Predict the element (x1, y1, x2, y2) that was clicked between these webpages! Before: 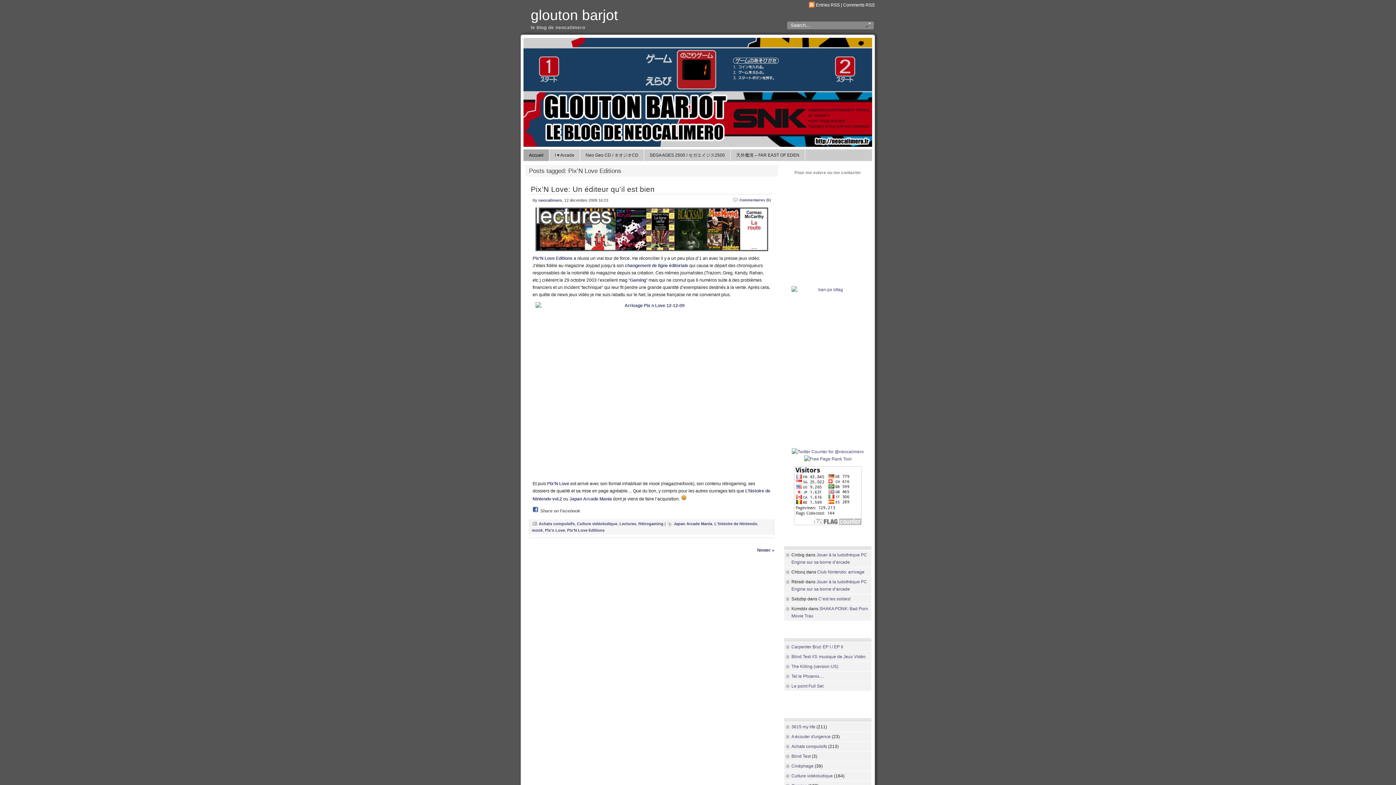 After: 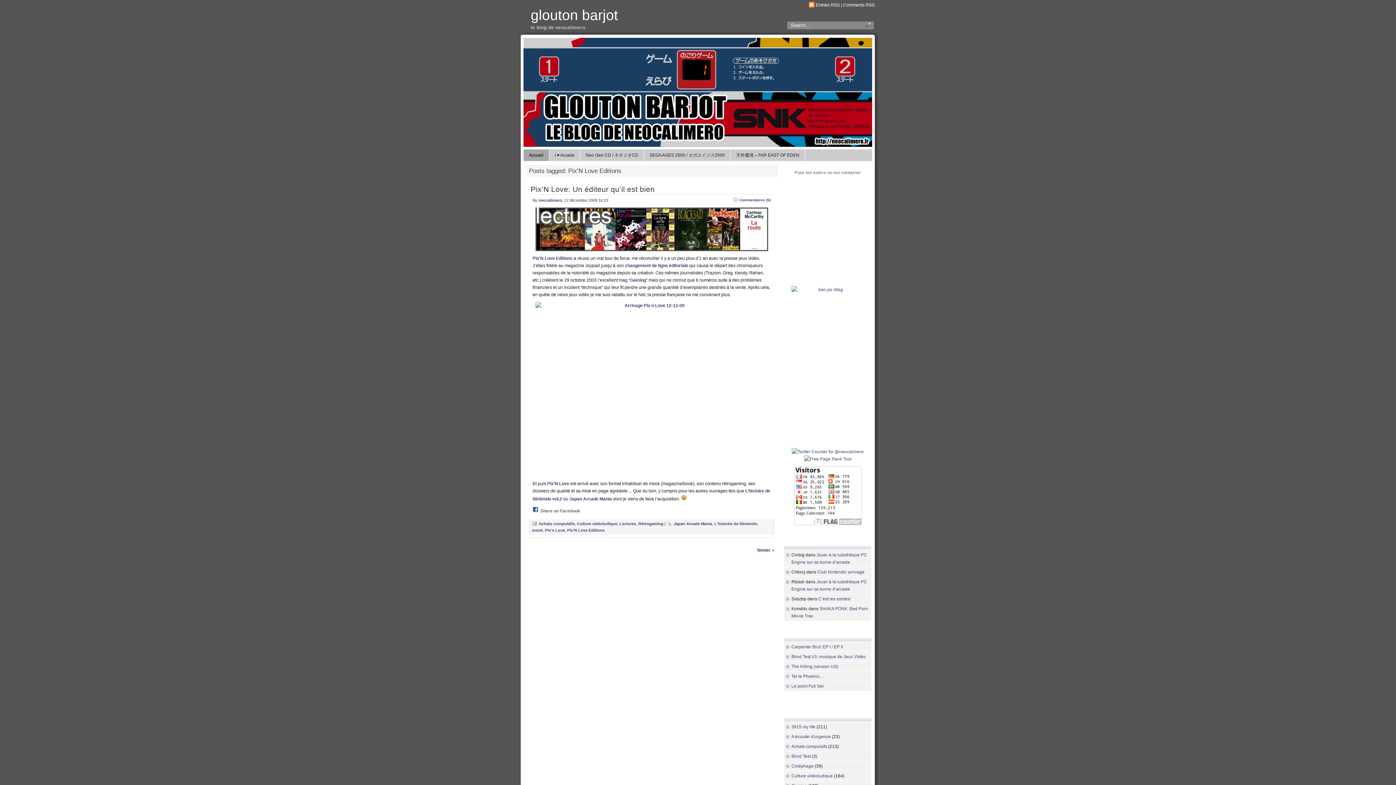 Action: bbox: (784, 199, 871, 261)